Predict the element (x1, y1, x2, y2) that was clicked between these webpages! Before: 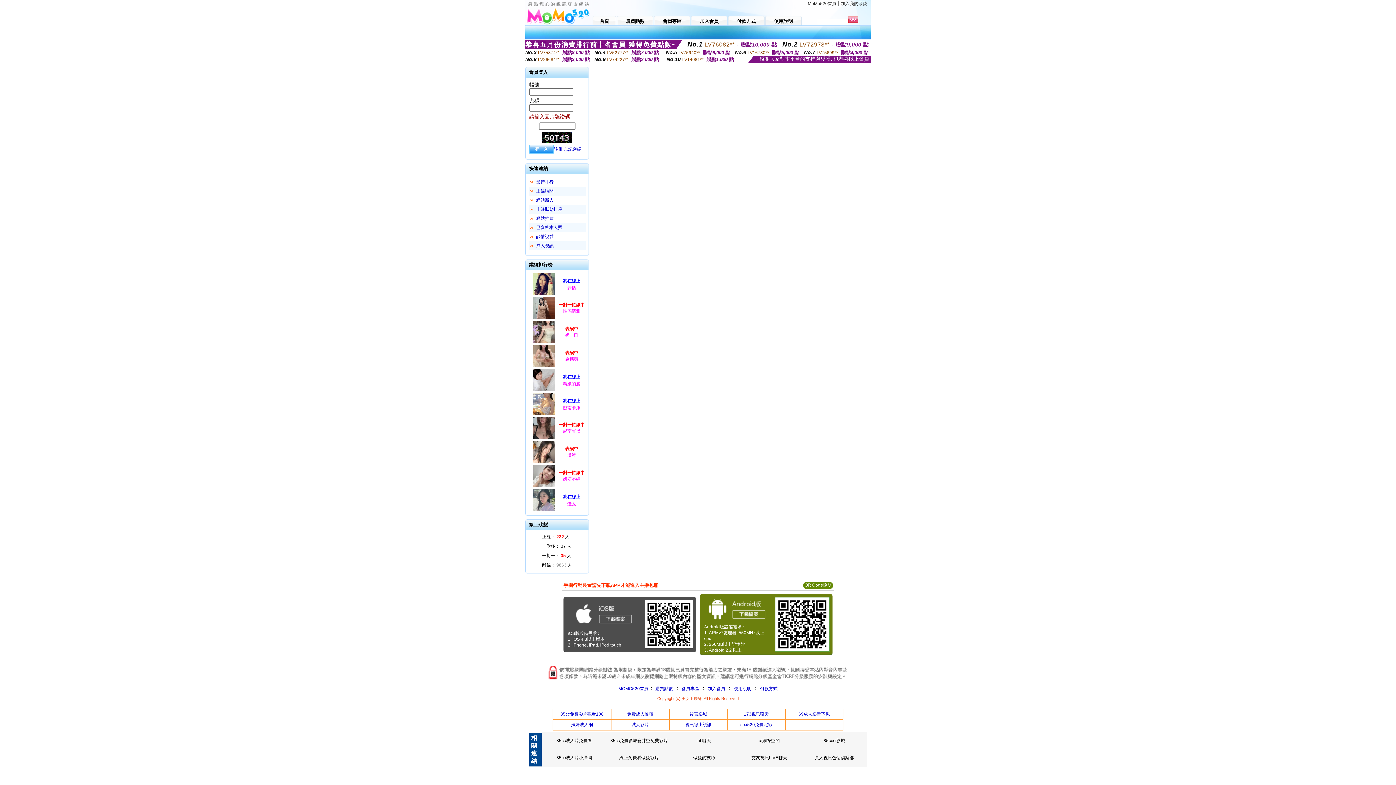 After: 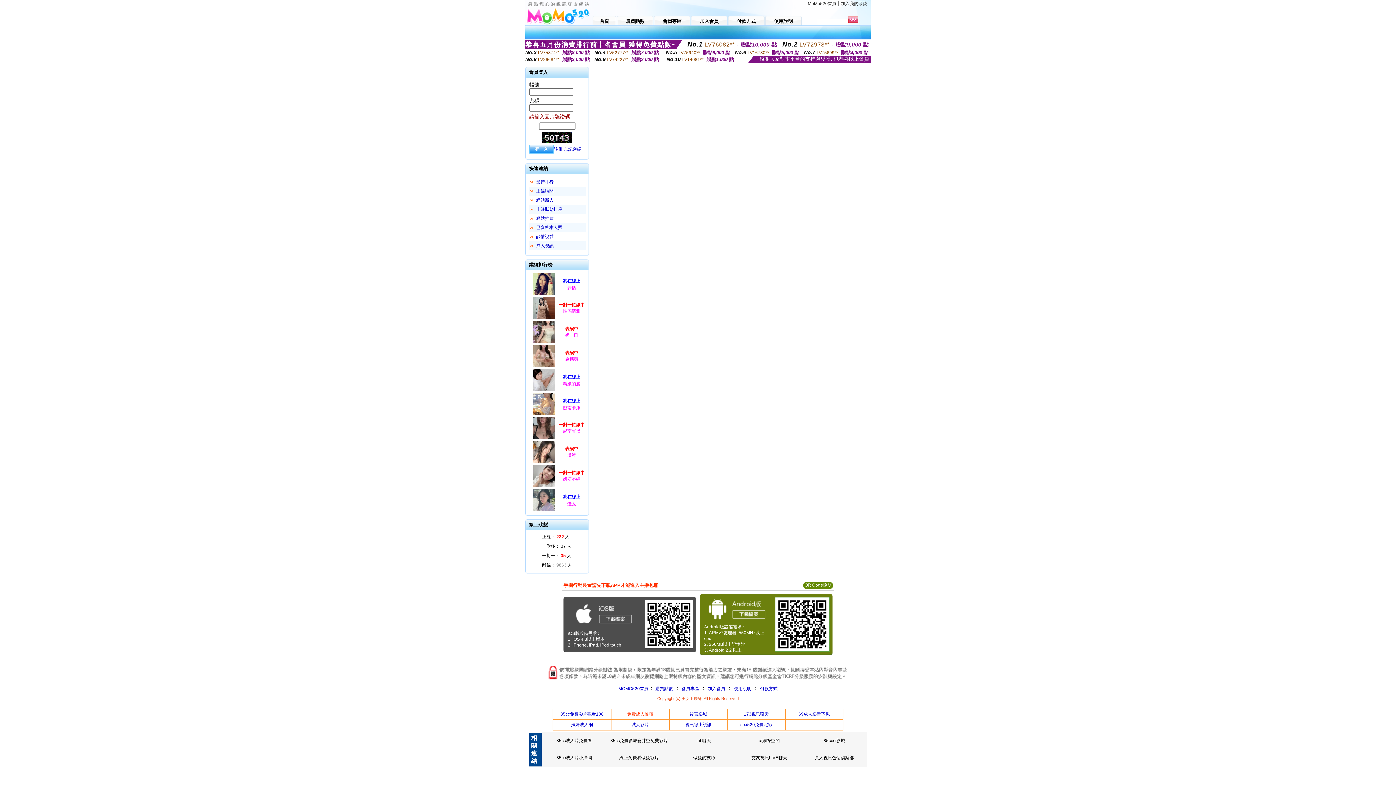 Action: bbox: (627, 712, 653, 717) label: 免費成人論壇